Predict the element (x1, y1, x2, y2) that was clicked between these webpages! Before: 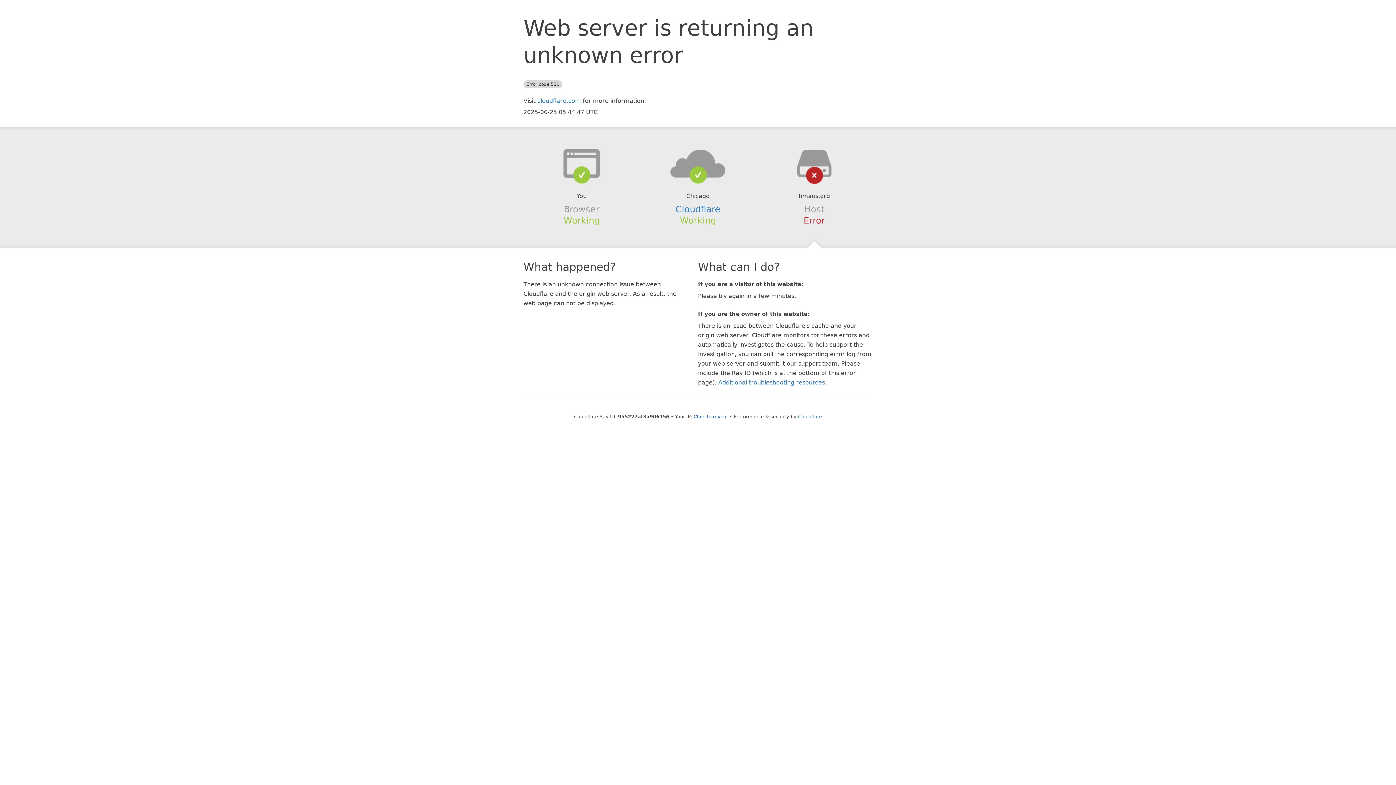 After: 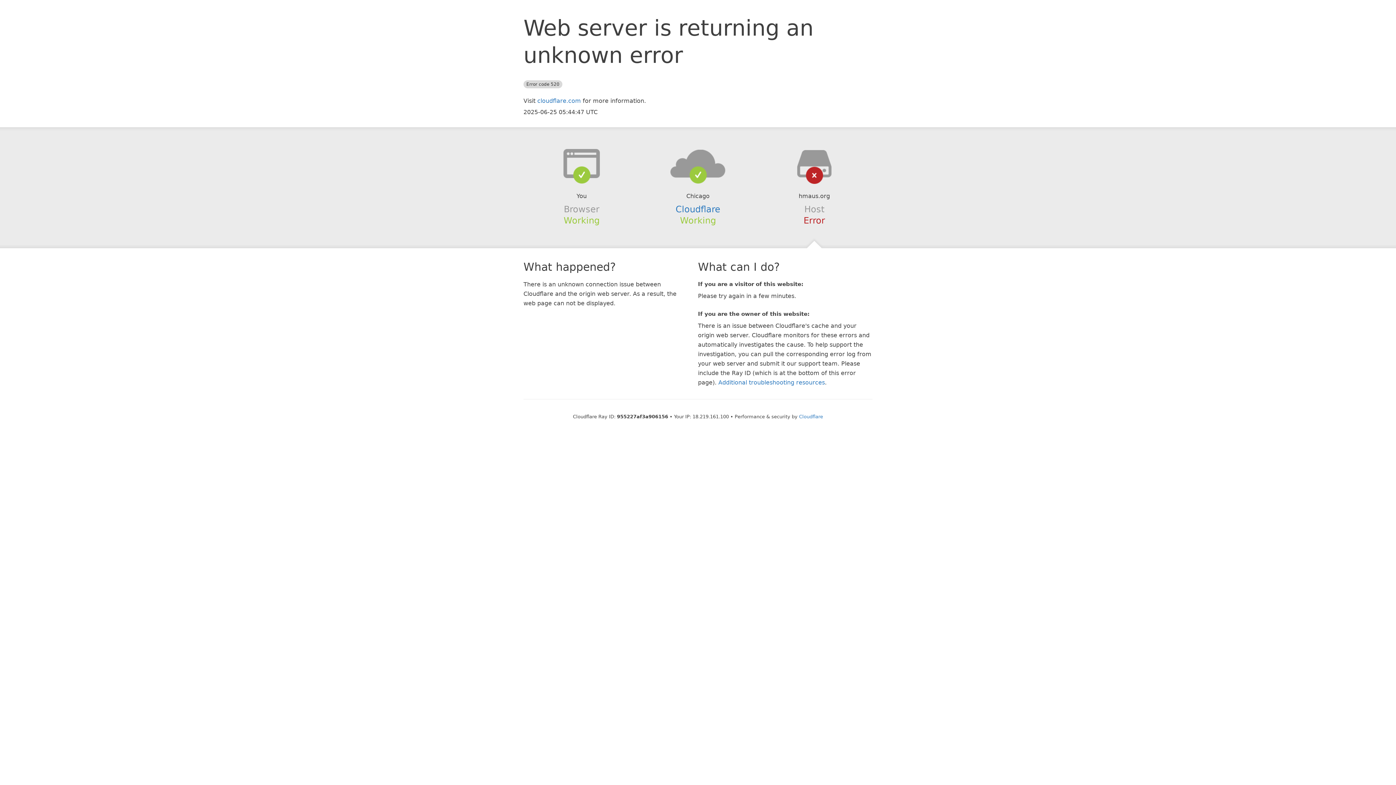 Action: label: Click to reveal bbox: (693, 414, 728, 419)